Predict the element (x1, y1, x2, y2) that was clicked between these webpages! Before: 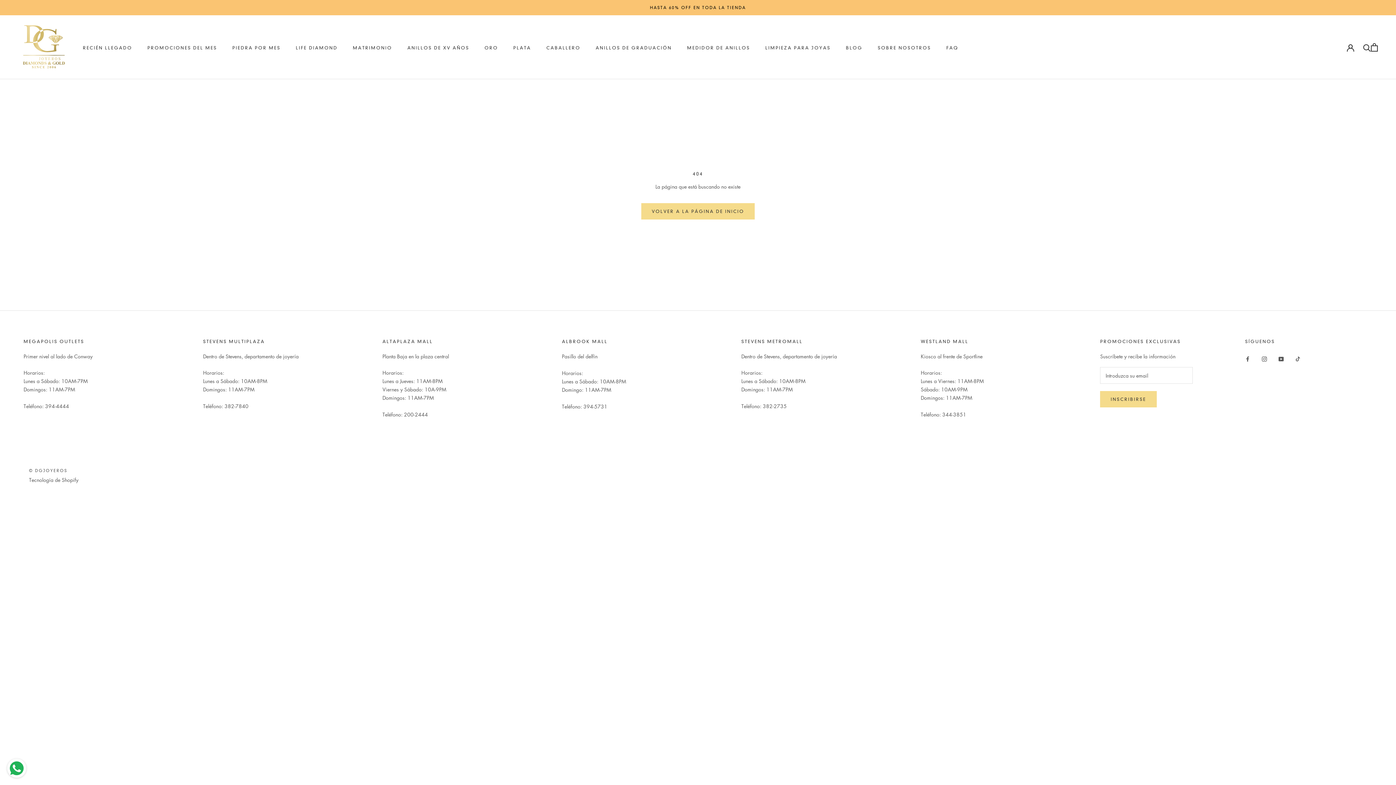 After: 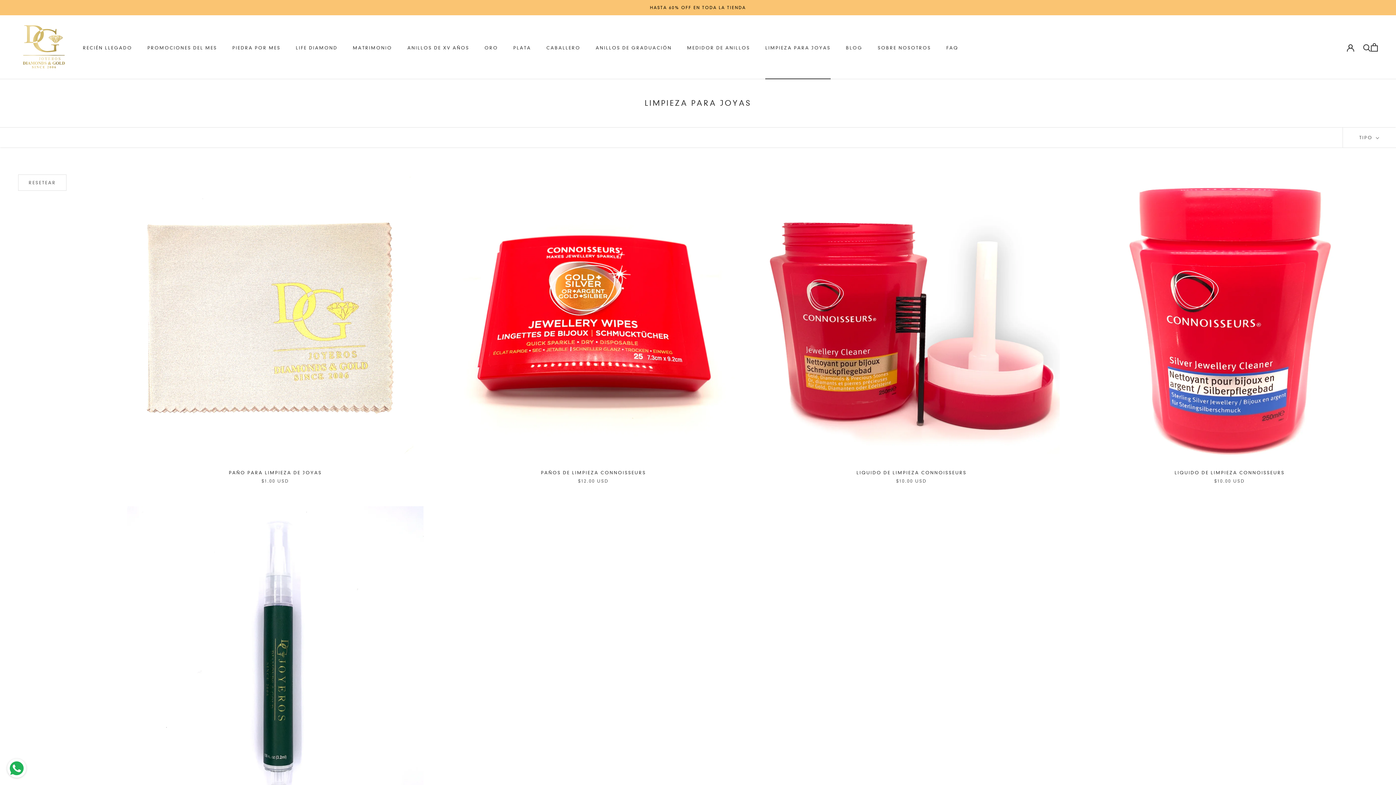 Action: label: LIMPIEZA PARA JOYAS
LIMPIEZA PARA JOYAS bbox: (765, 44, 830, 50)